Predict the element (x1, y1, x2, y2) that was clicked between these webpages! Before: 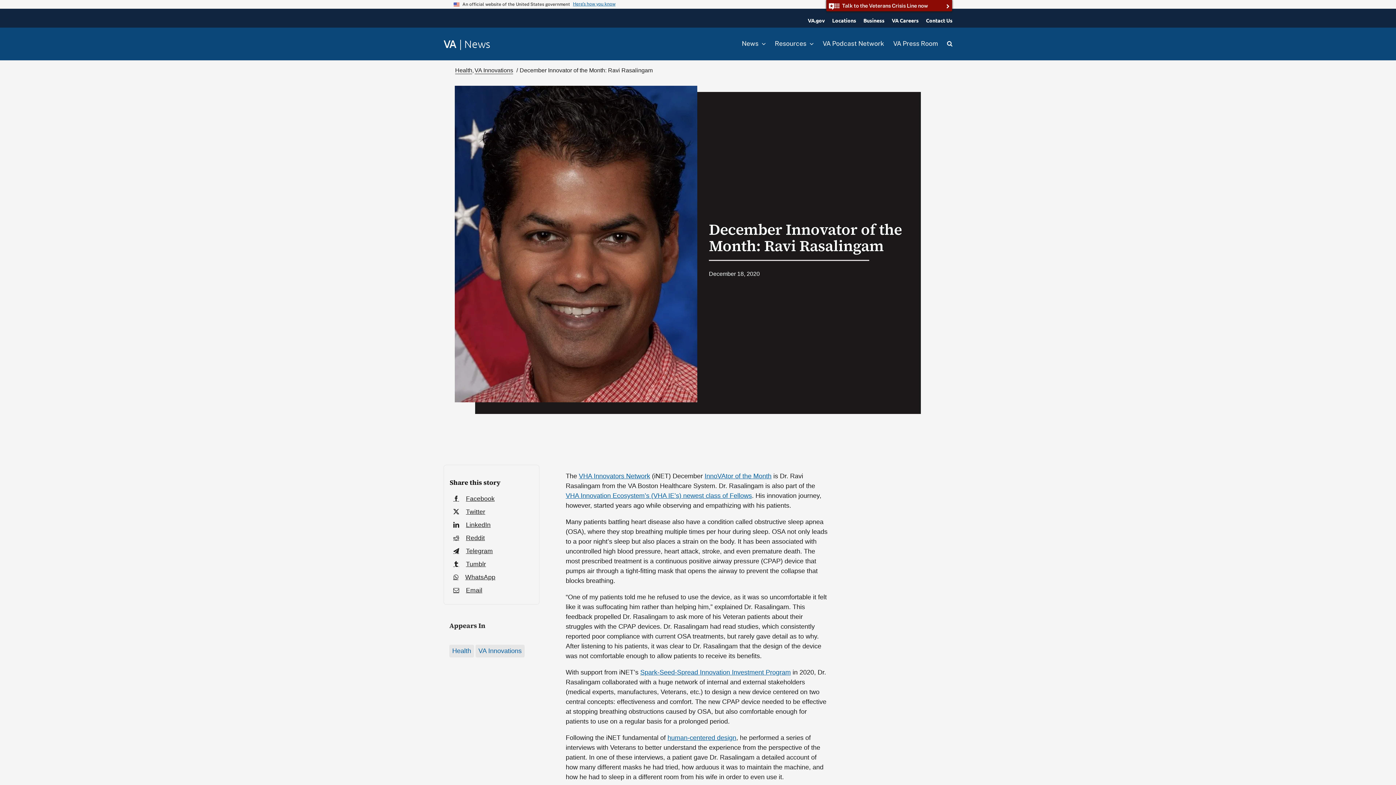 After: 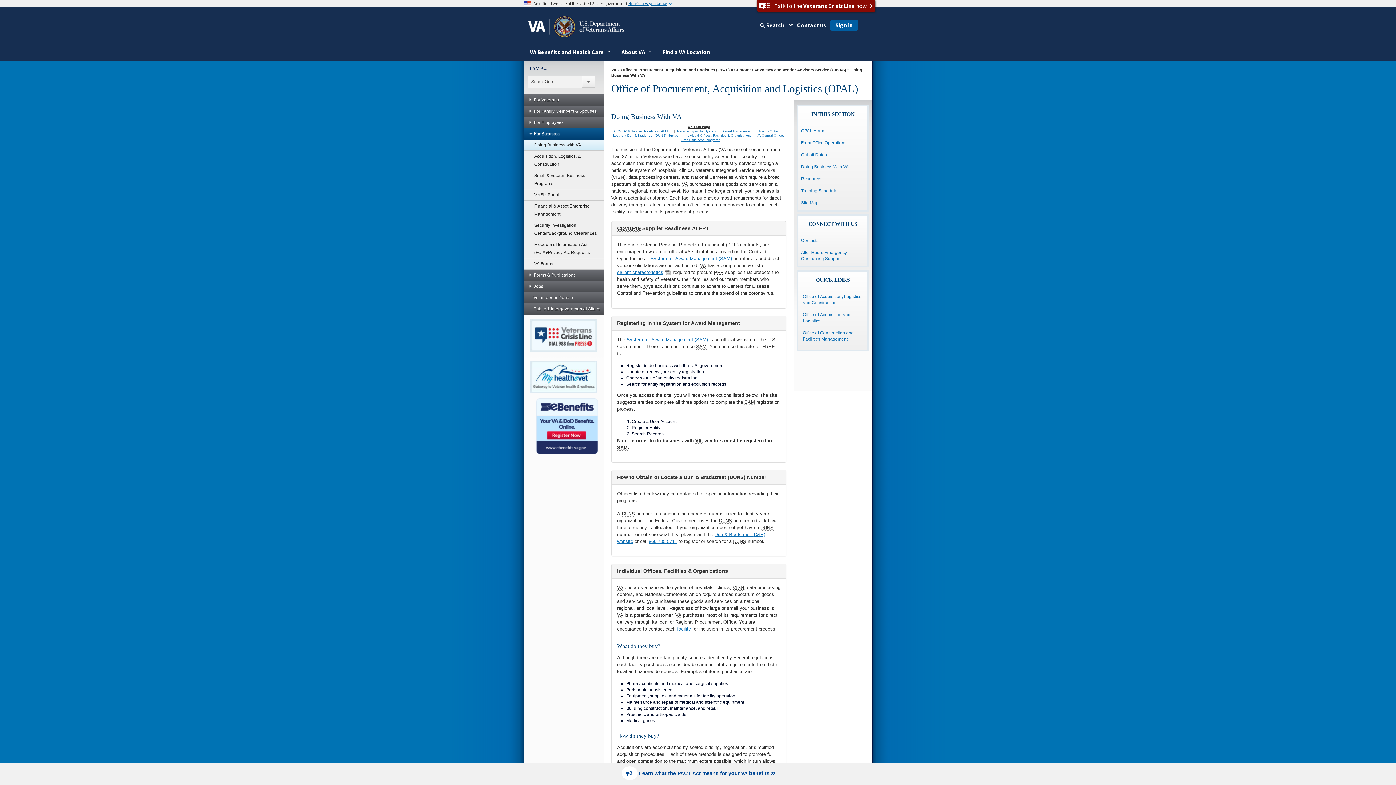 Action: label: Business bbox: (863, 16, 884, 24)